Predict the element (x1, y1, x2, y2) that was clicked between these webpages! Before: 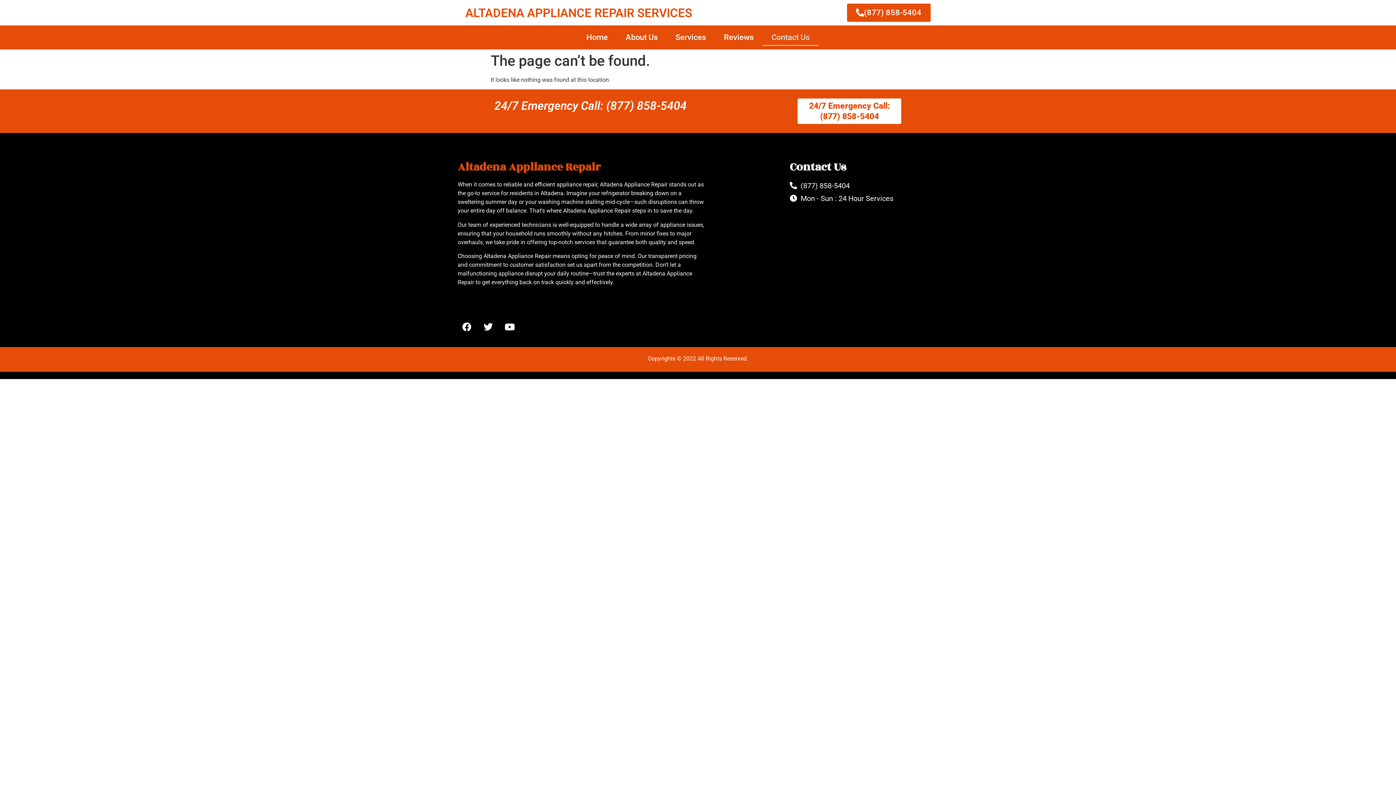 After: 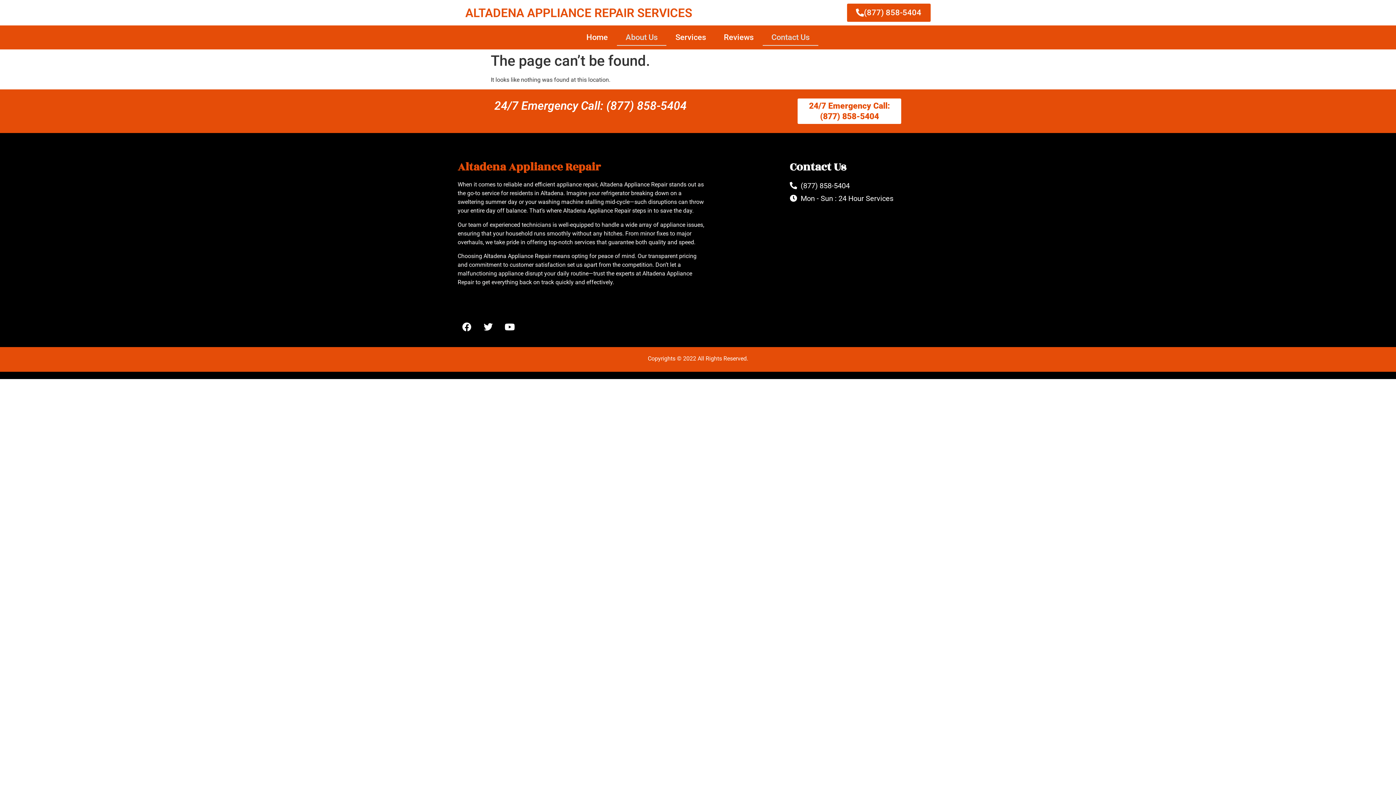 Action: bbox: (617, 29, 666, 45) label: About Us